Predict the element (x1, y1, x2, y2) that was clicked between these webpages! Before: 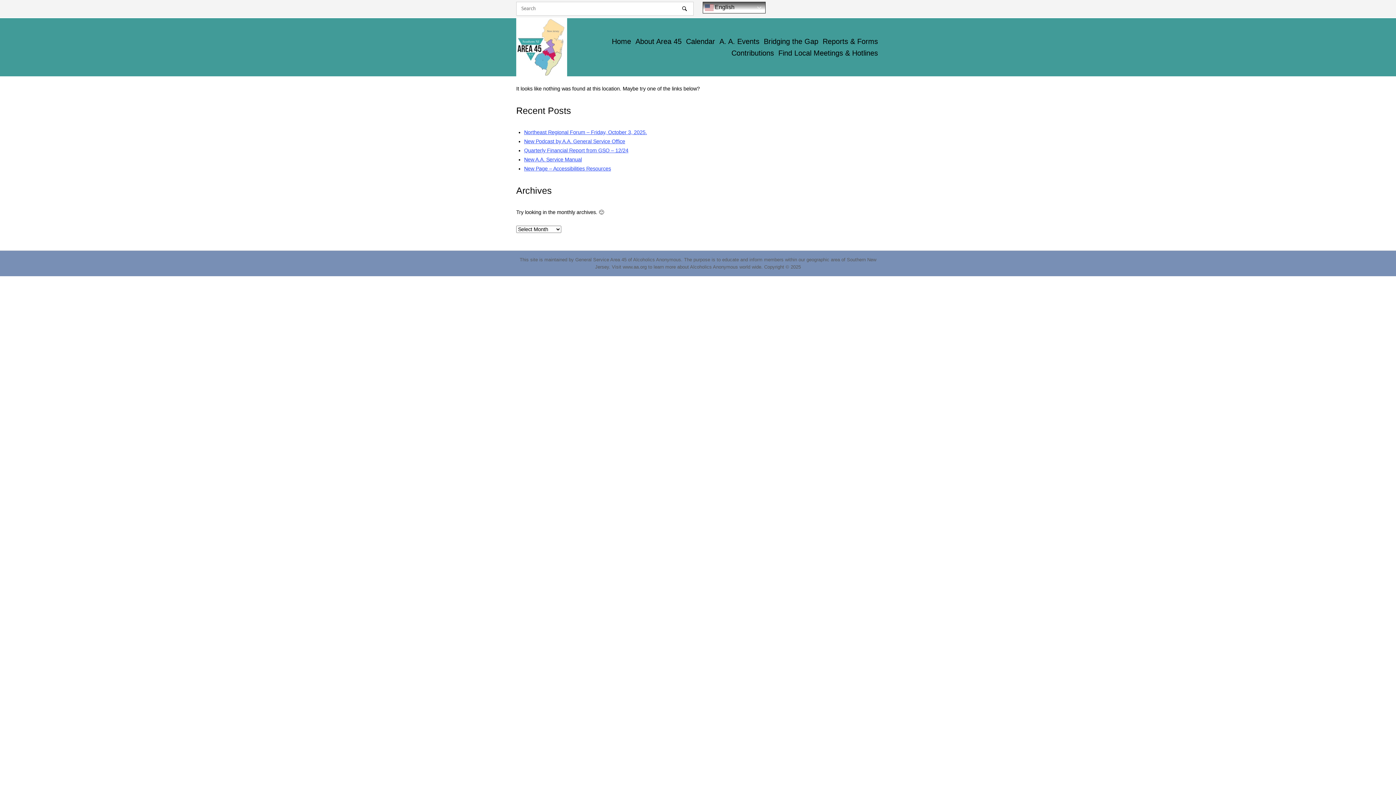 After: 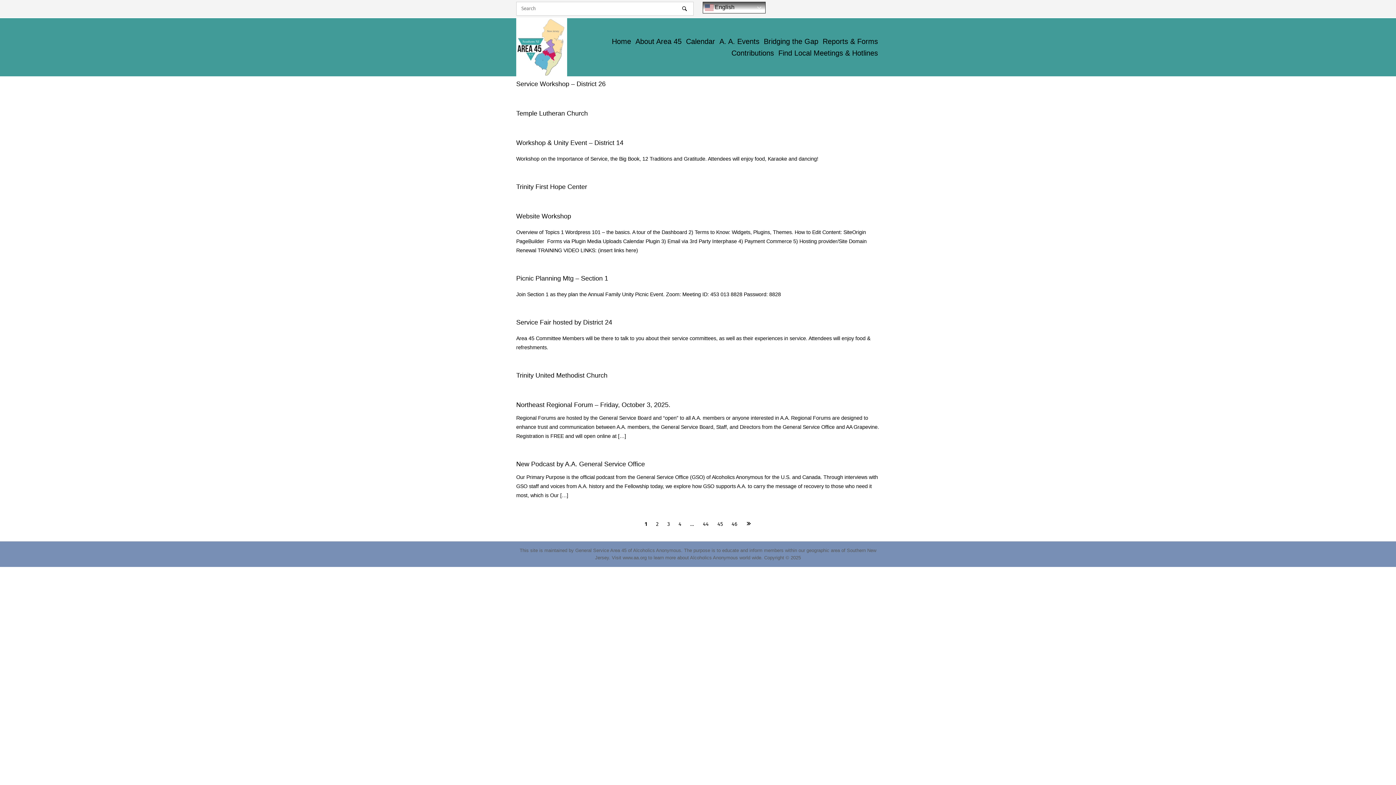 Action: label: Search bbox: (675, 1, 693, 15)